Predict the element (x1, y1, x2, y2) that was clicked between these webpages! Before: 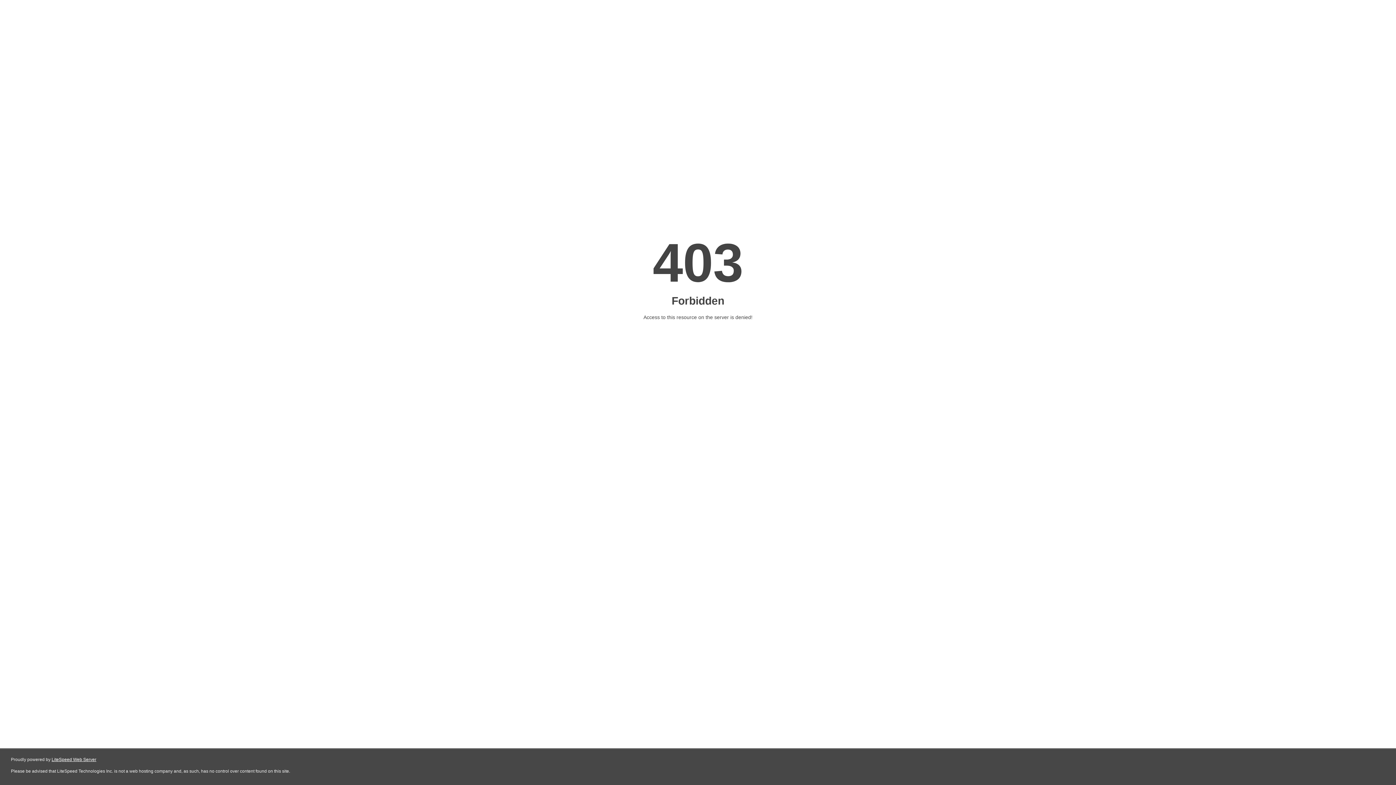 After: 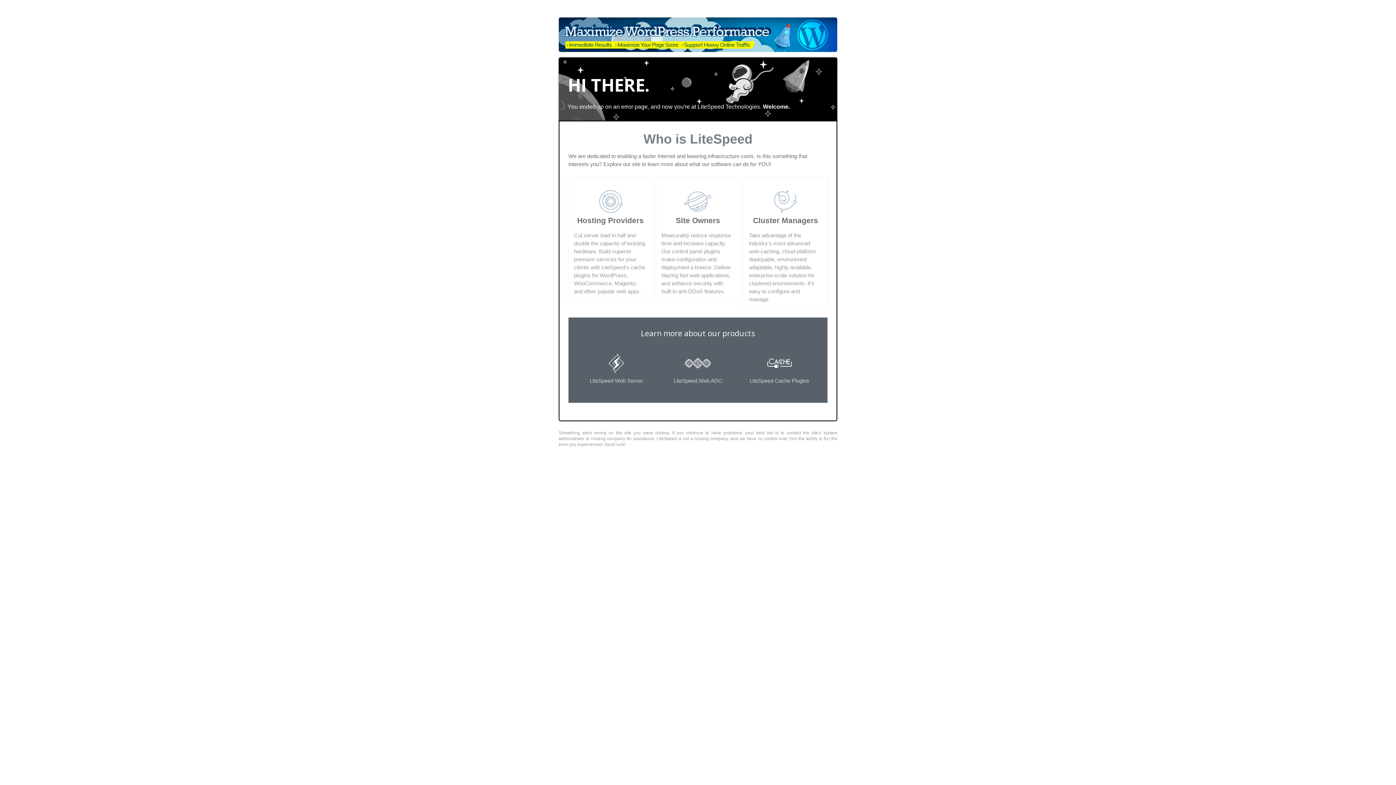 Action: bbox: (51, 757, 96, 762) label: LiteSpeed Web Server